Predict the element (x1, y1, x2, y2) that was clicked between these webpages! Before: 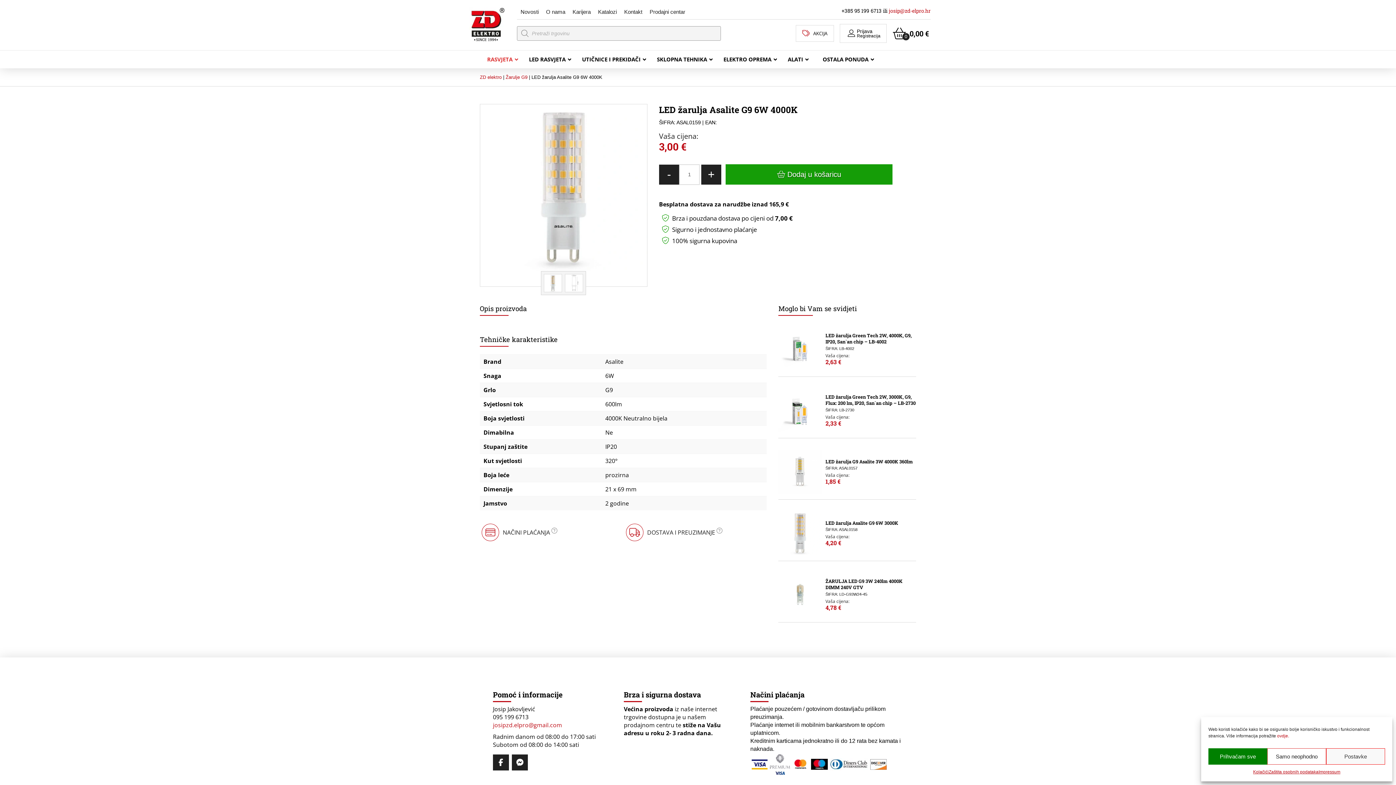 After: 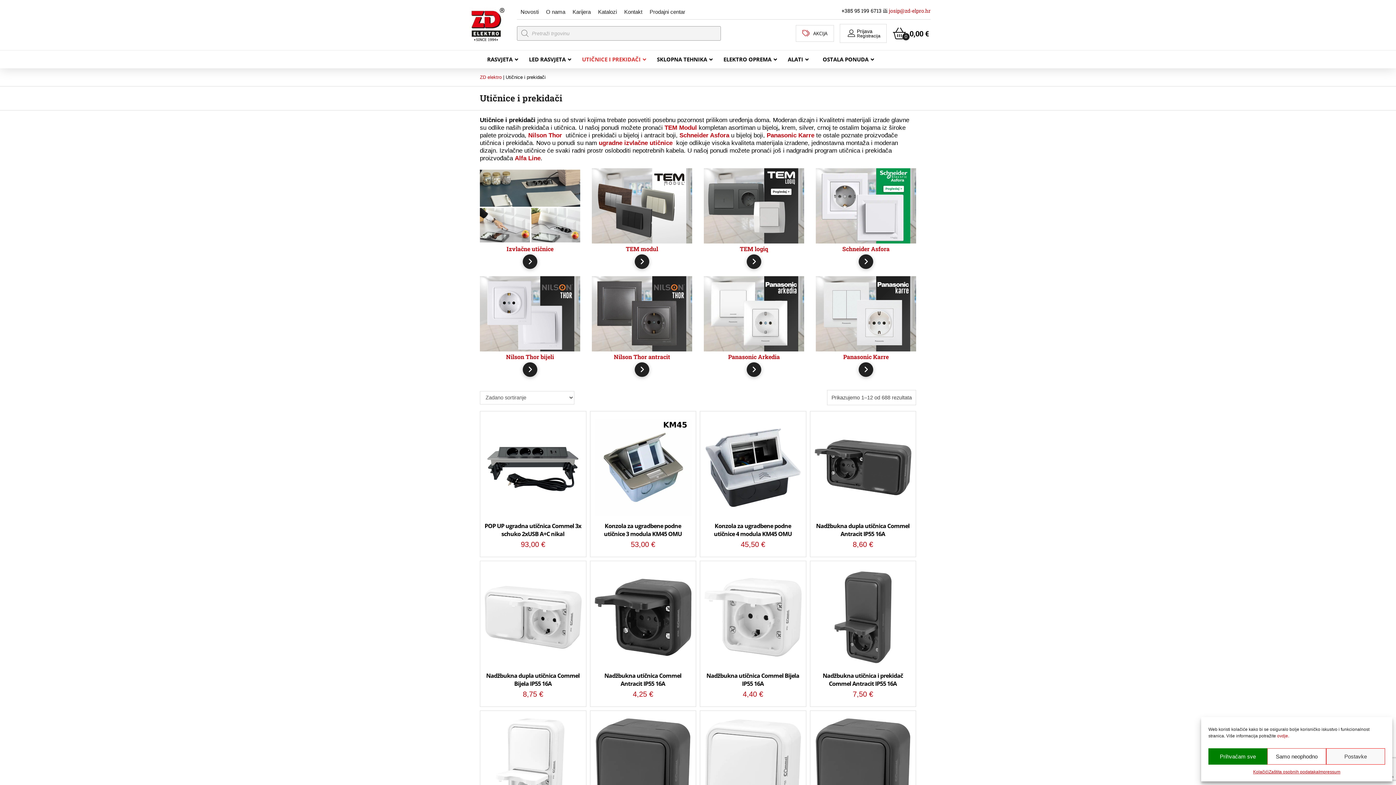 Action: label: UTIČNICE I PREKIDAČI bbox: (574, 50, 649, 68)